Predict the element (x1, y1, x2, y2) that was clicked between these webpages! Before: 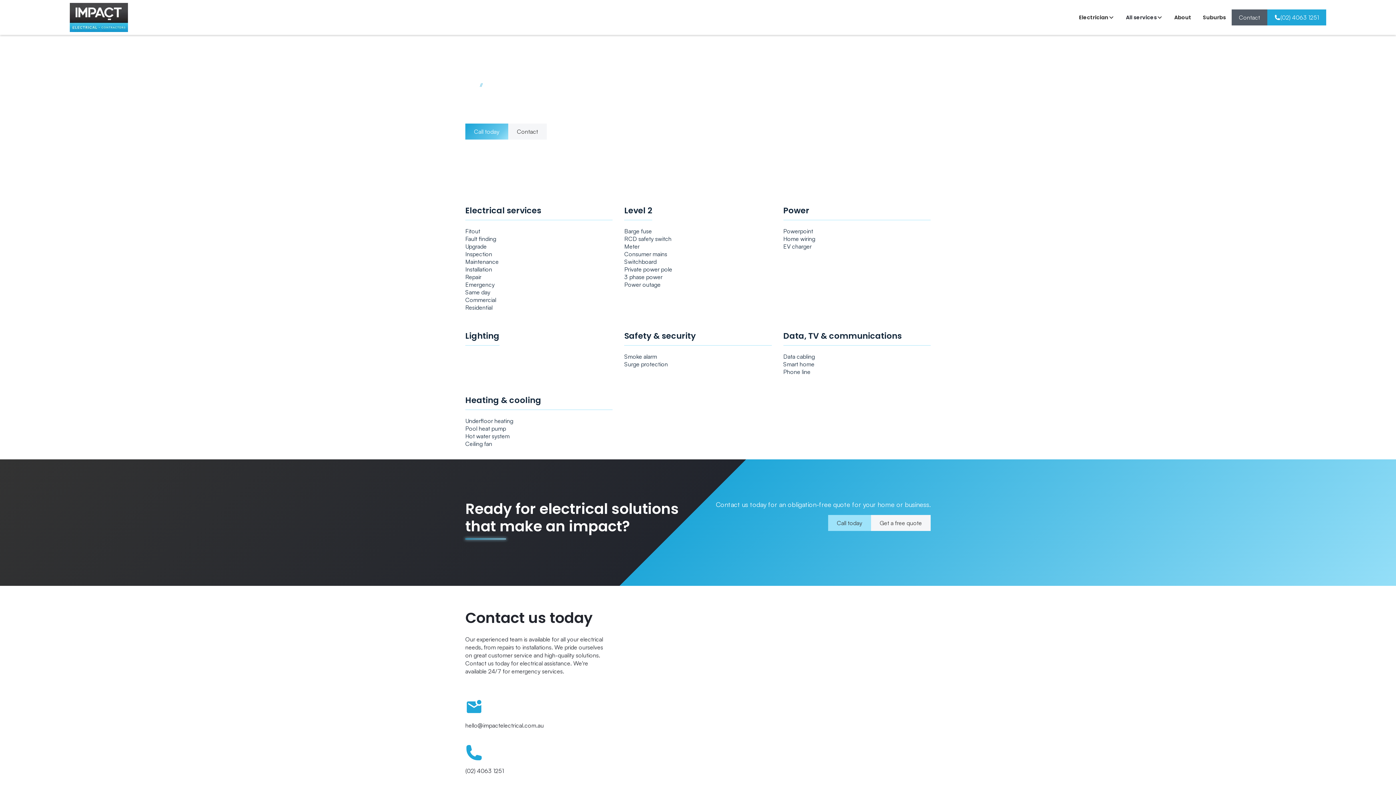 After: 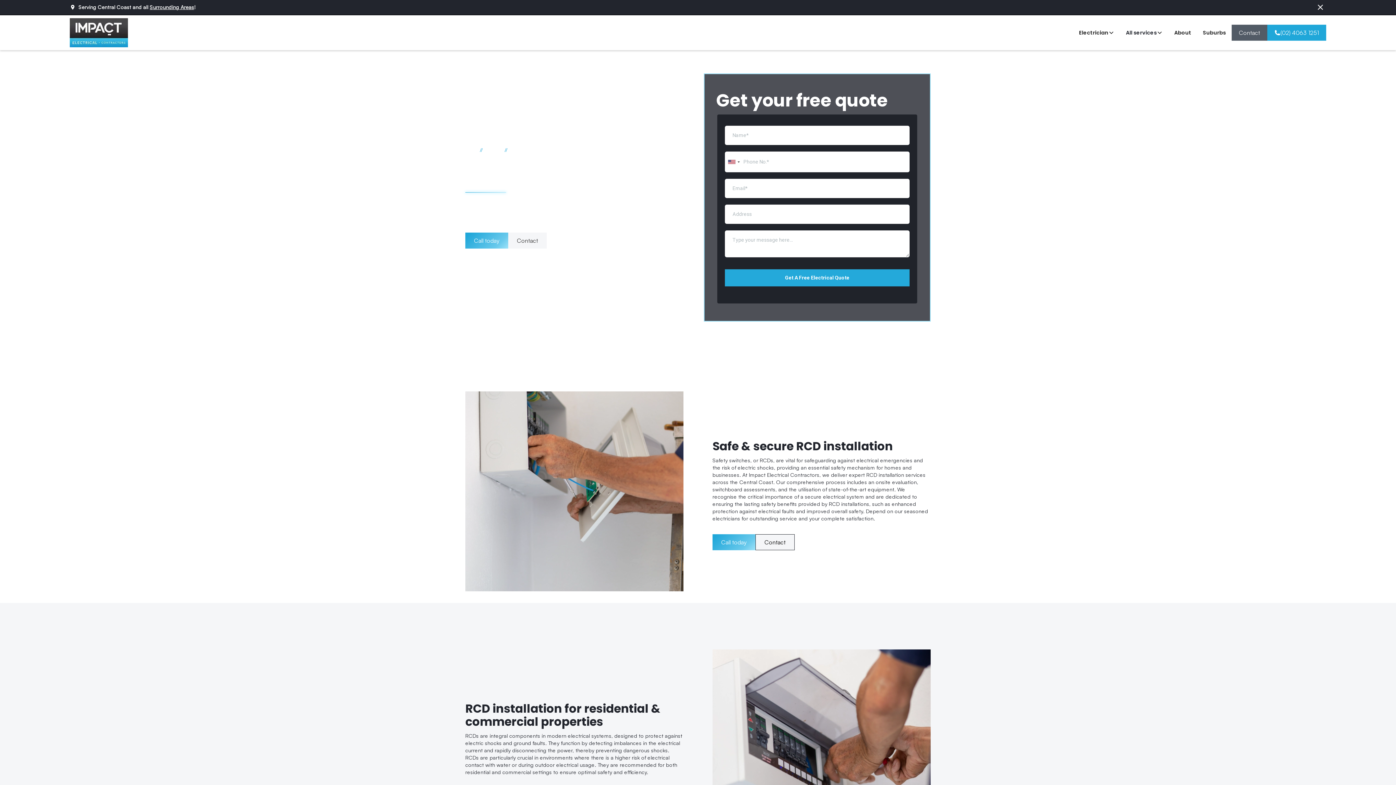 Action: bbox: (624, 235, 671, 242) label: RCD safety switch